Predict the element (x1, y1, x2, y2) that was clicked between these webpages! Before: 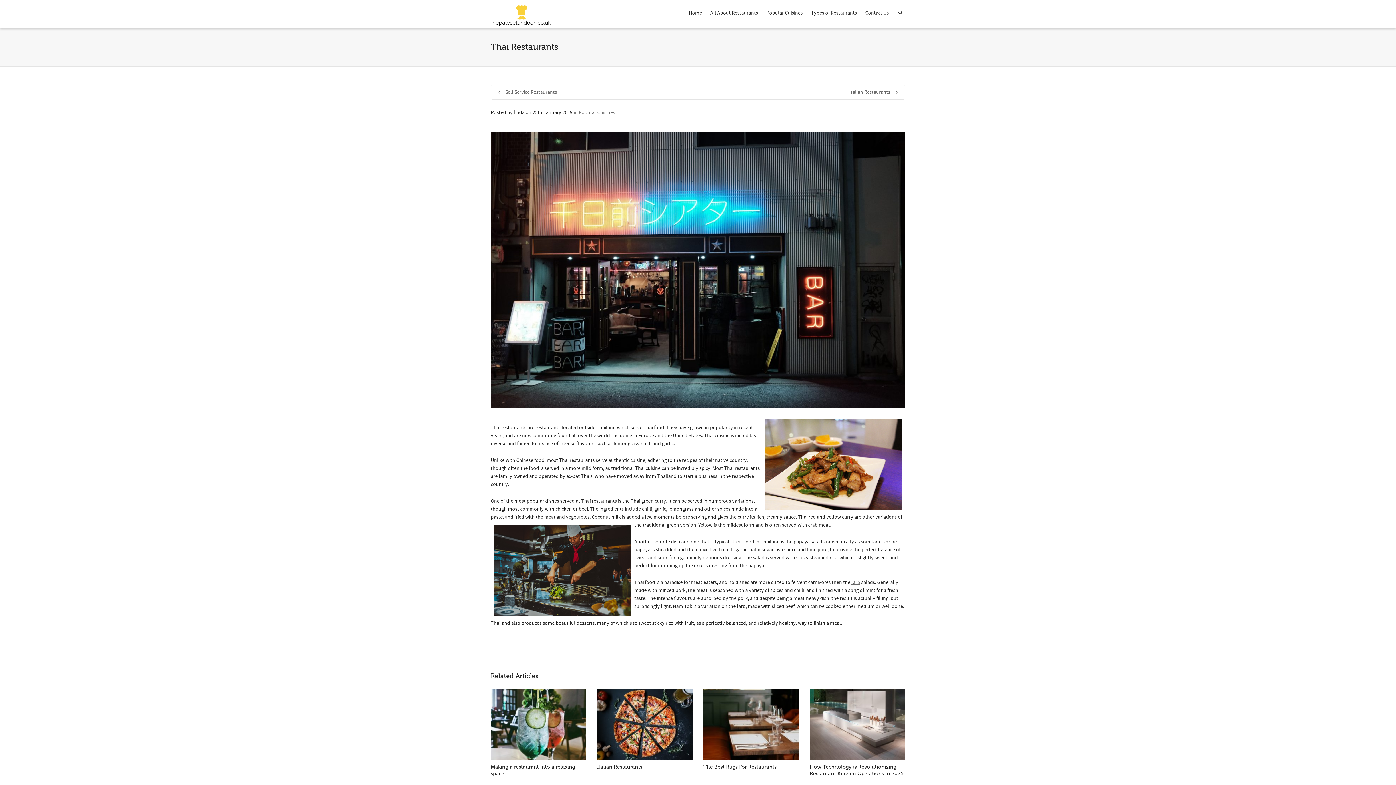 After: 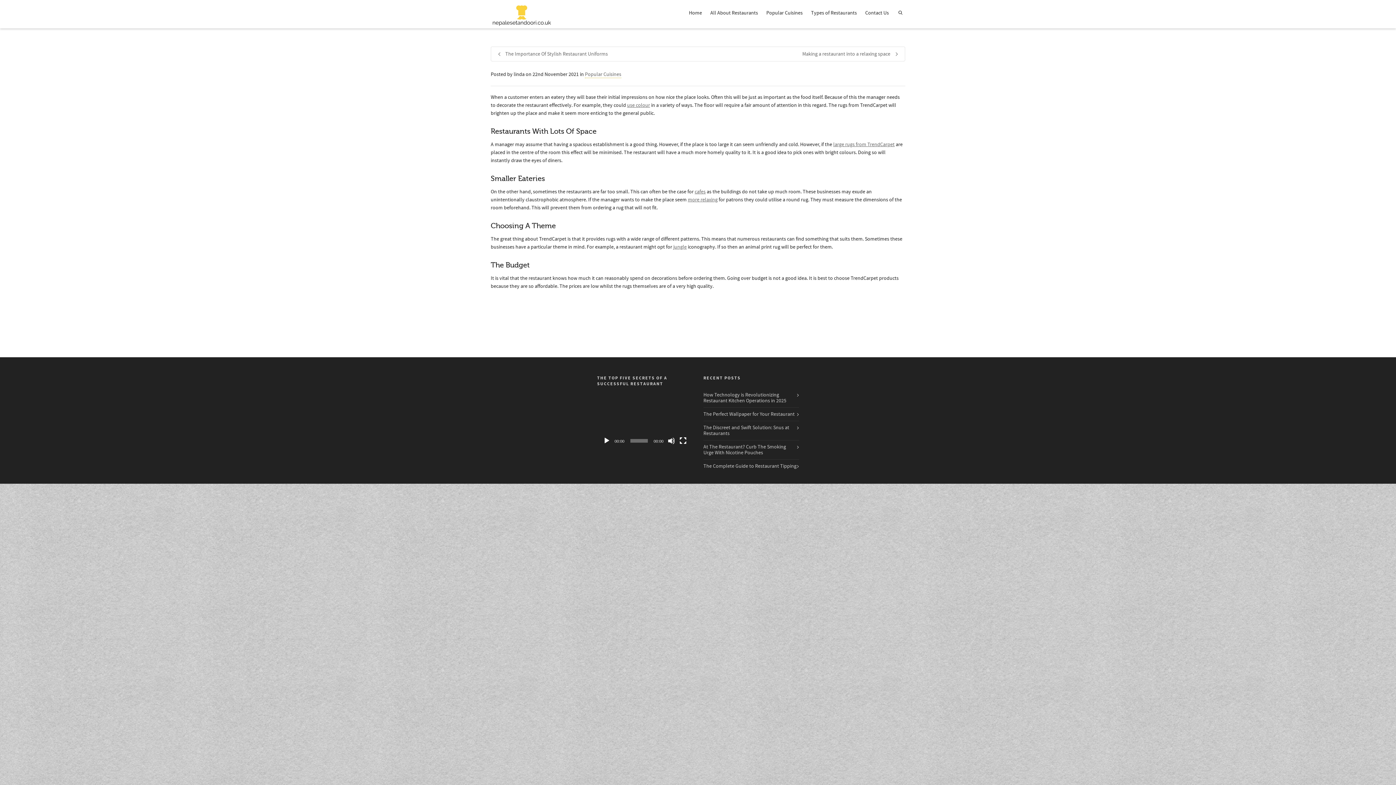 Action: bbox: (703, 689, 799, 760)